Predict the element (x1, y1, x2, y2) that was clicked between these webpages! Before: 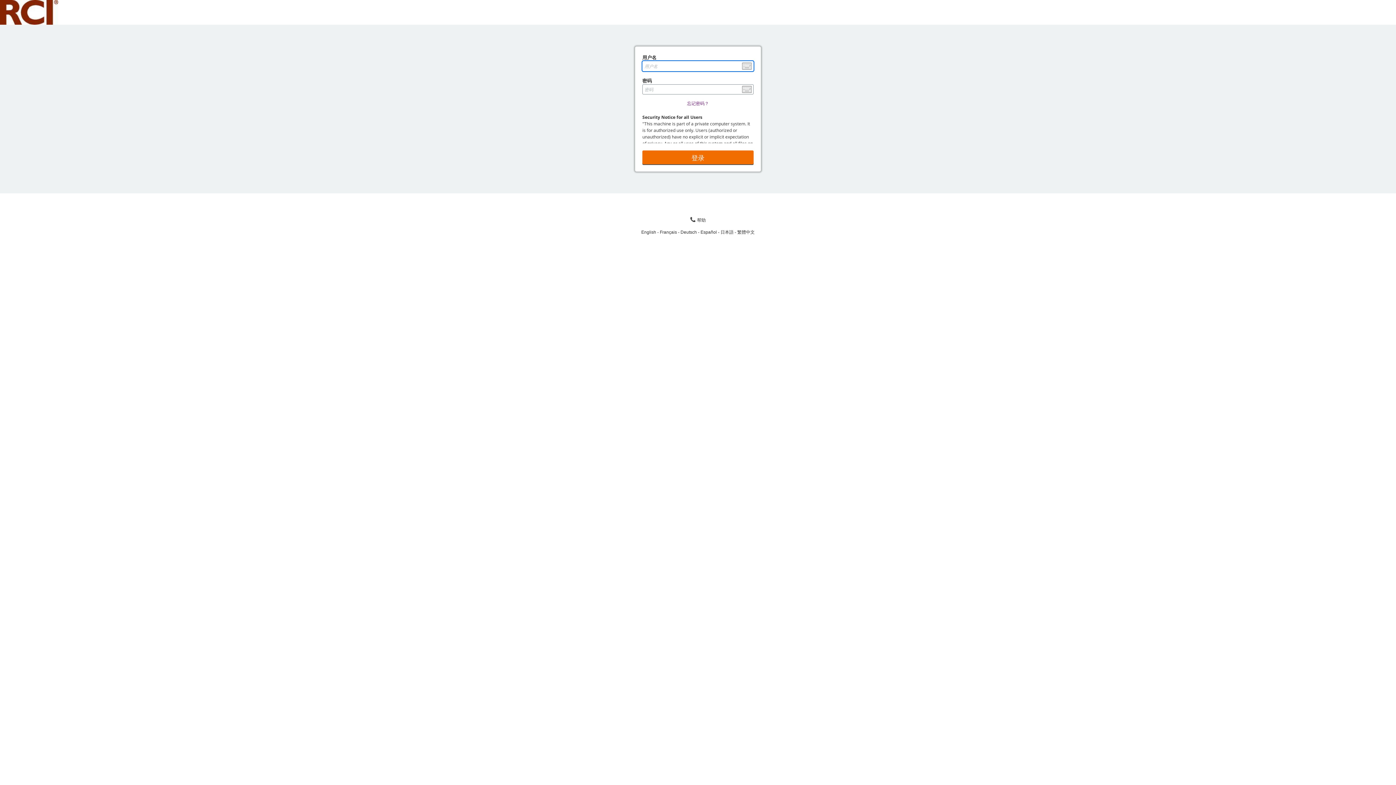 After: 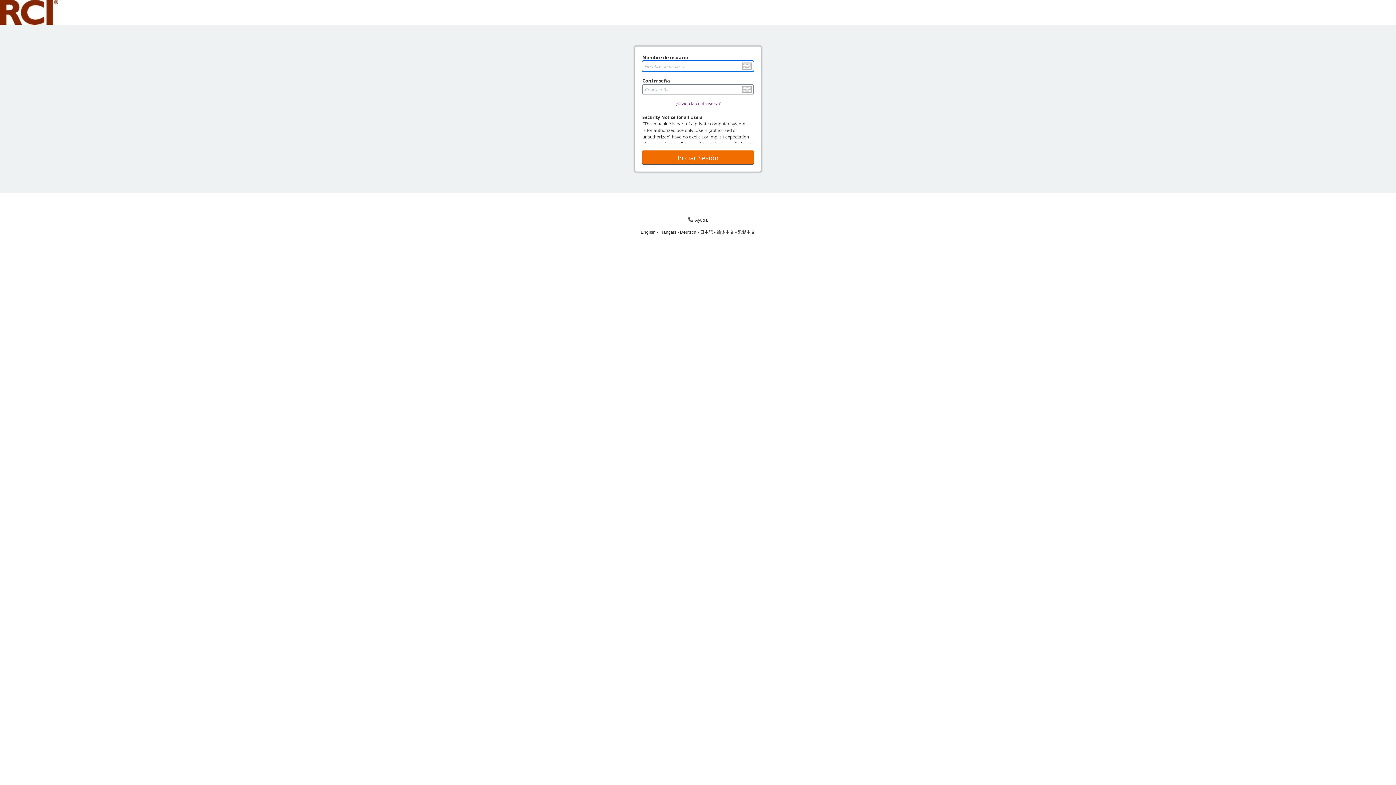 Action: bbox: (700, 229, 720, 234) label: Español